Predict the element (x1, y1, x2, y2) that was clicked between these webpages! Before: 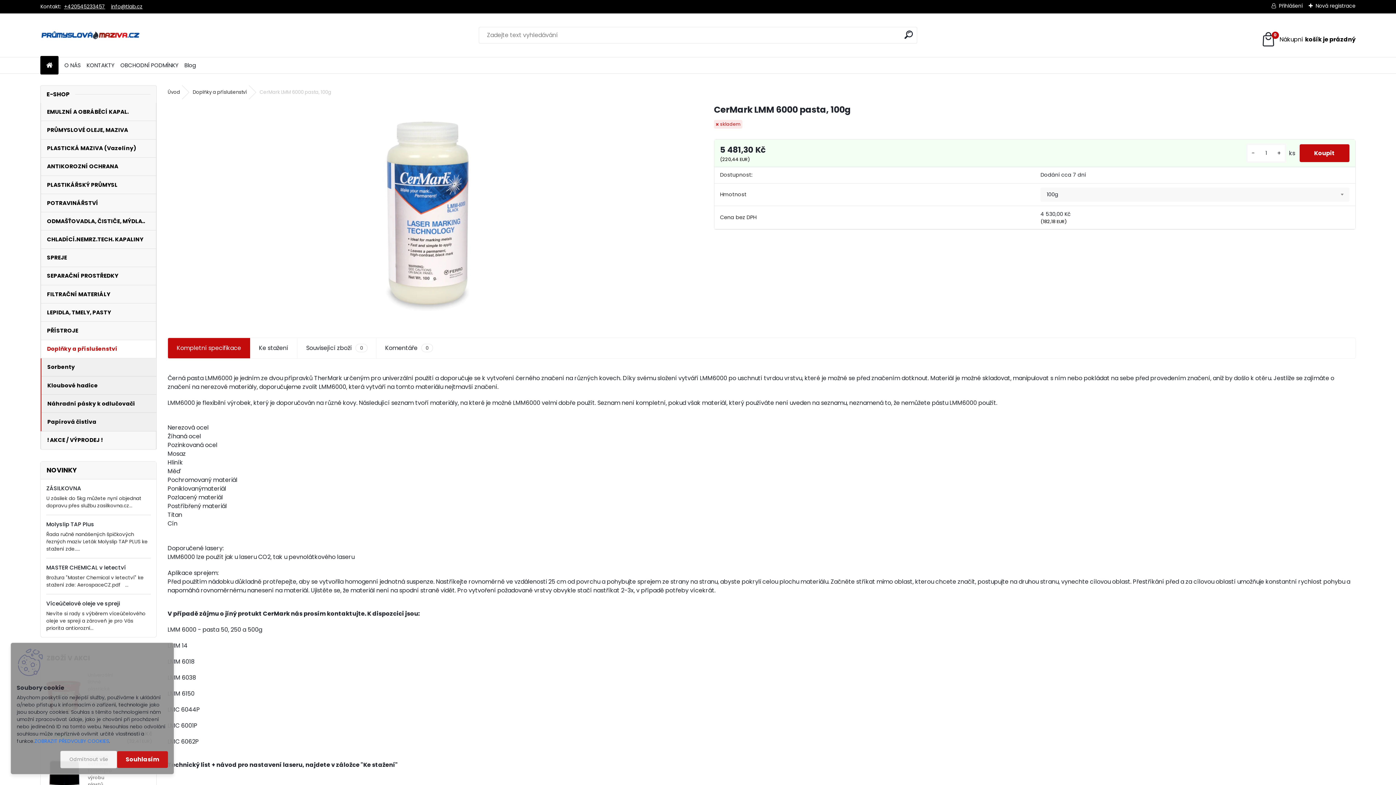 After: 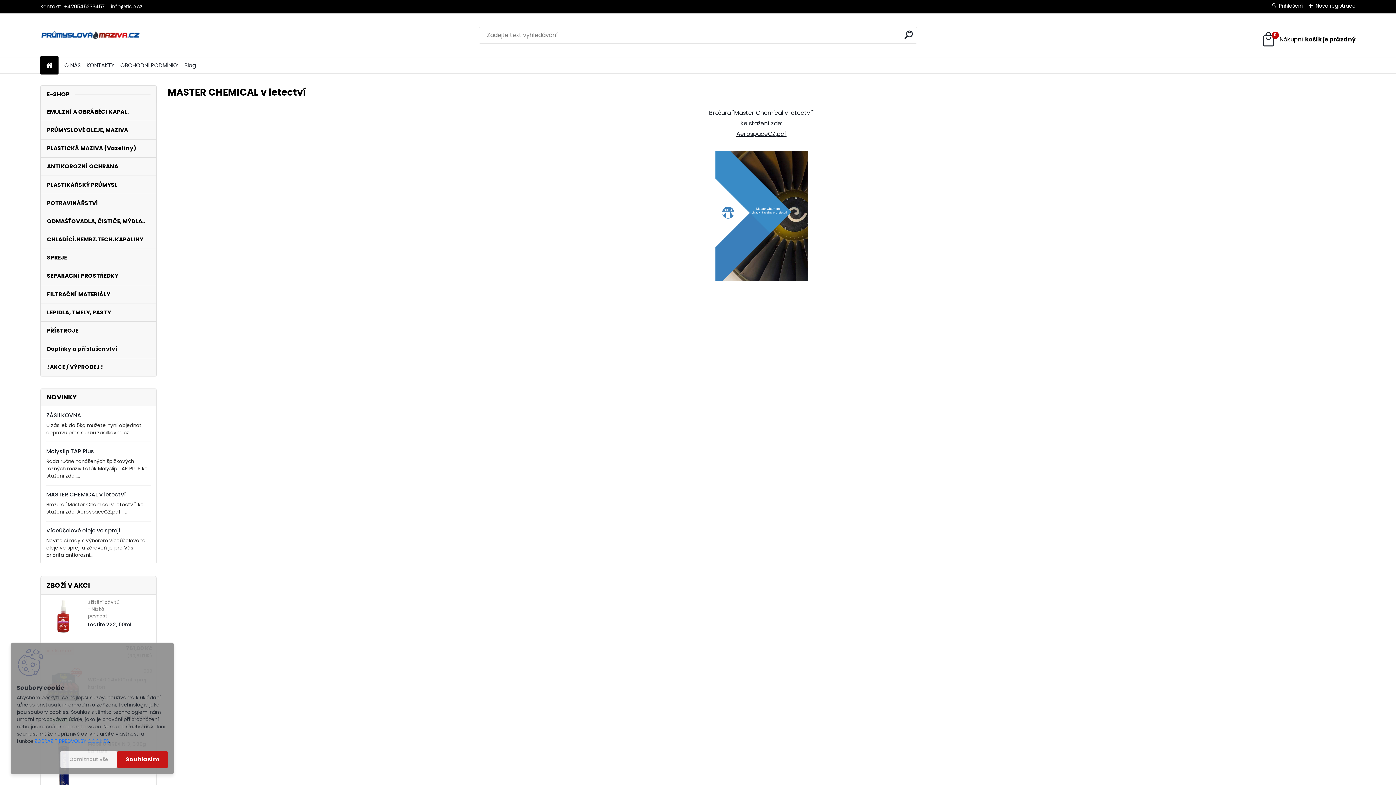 Action: label: MASTER CHEMICAL v letectví bbox: (46, 564, 125, 571)